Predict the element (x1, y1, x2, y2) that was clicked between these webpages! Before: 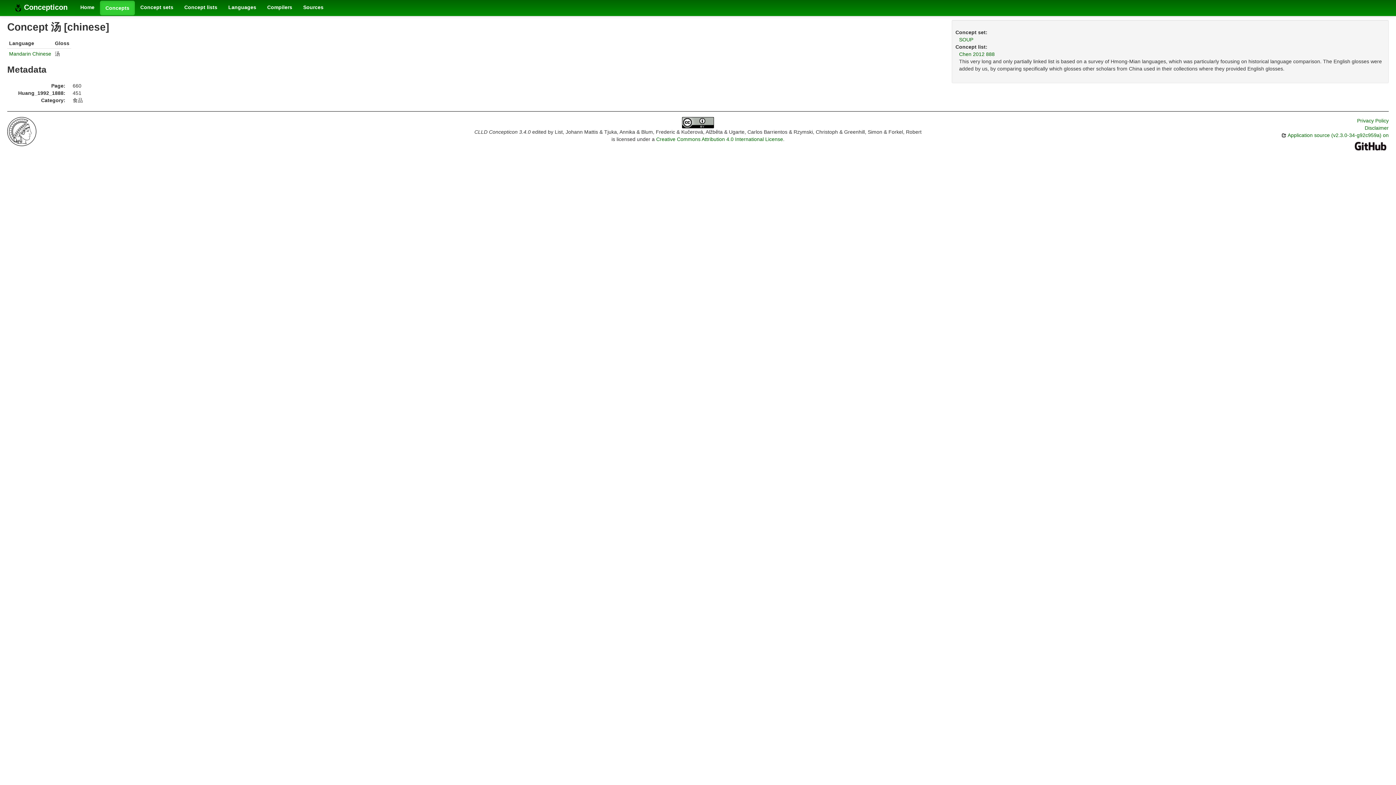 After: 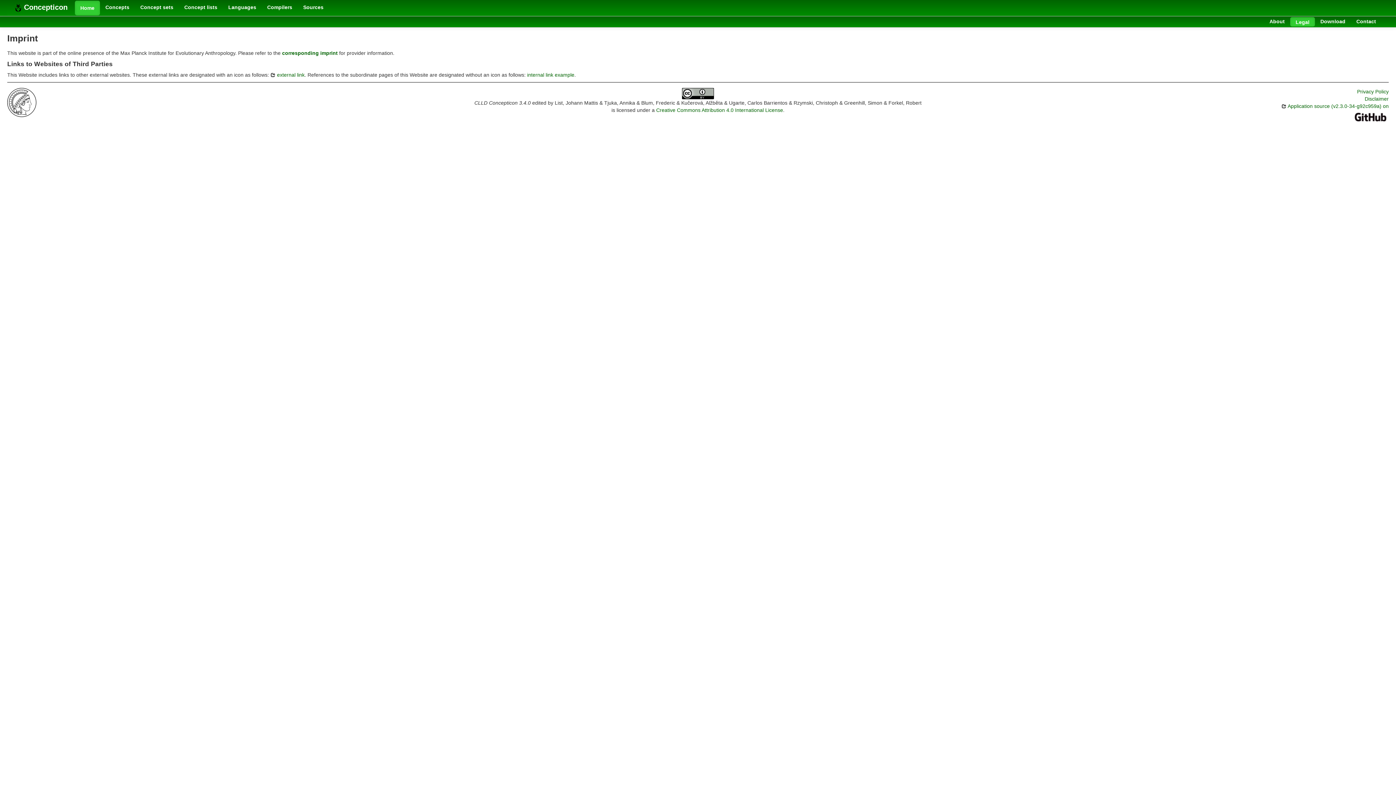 Action: label: Disclaimer bbox: (1365, 125, 1389, 130)